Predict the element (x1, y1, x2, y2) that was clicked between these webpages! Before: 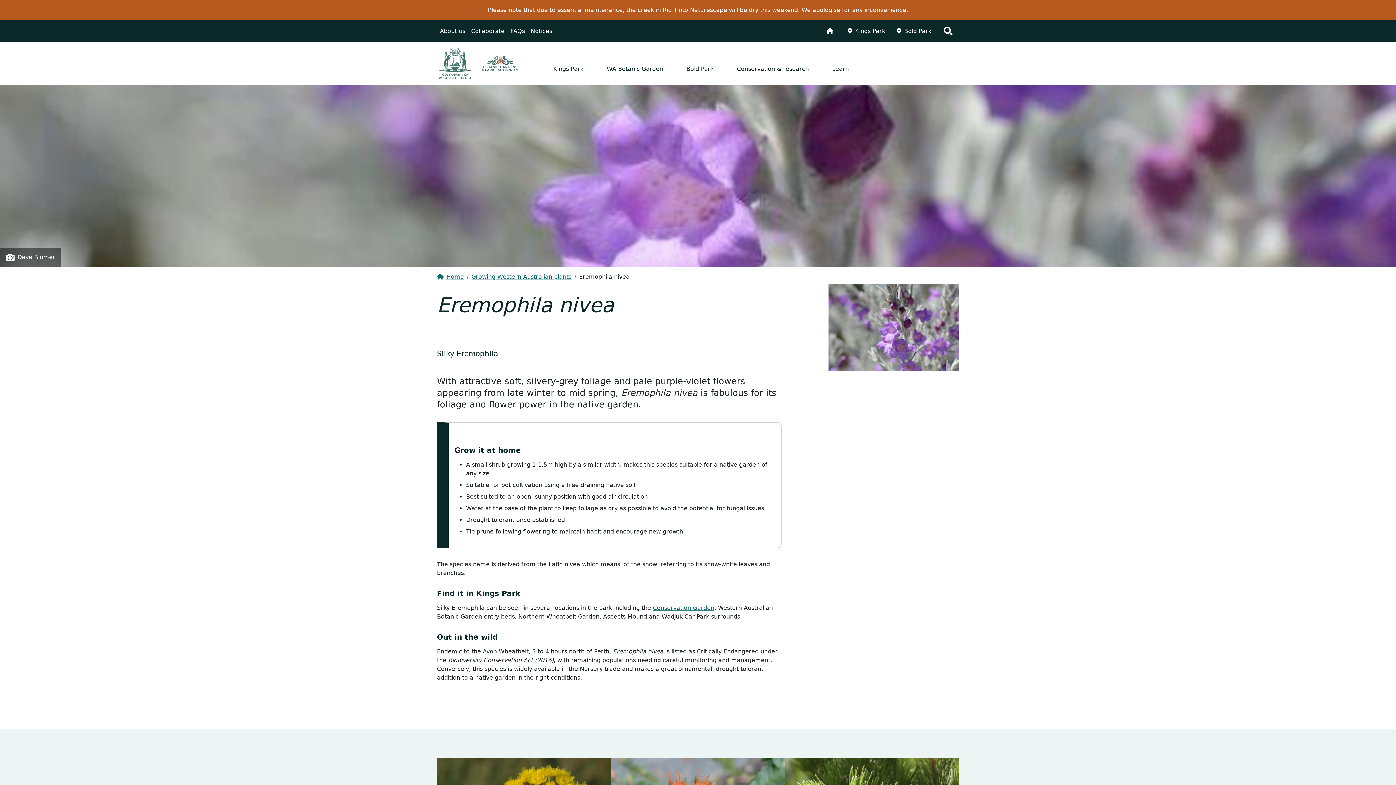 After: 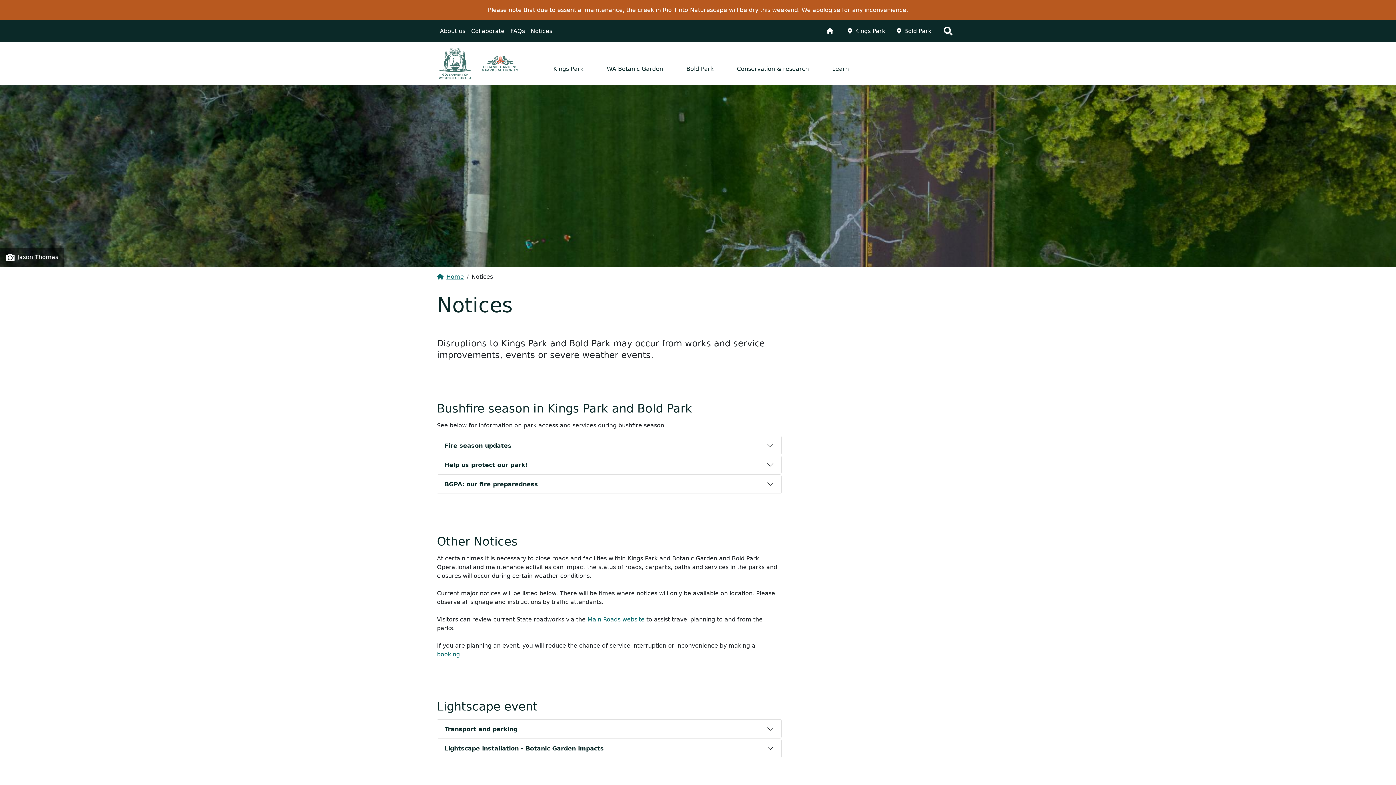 Action: bbox: (528, 23, 555, 39) label: Notices